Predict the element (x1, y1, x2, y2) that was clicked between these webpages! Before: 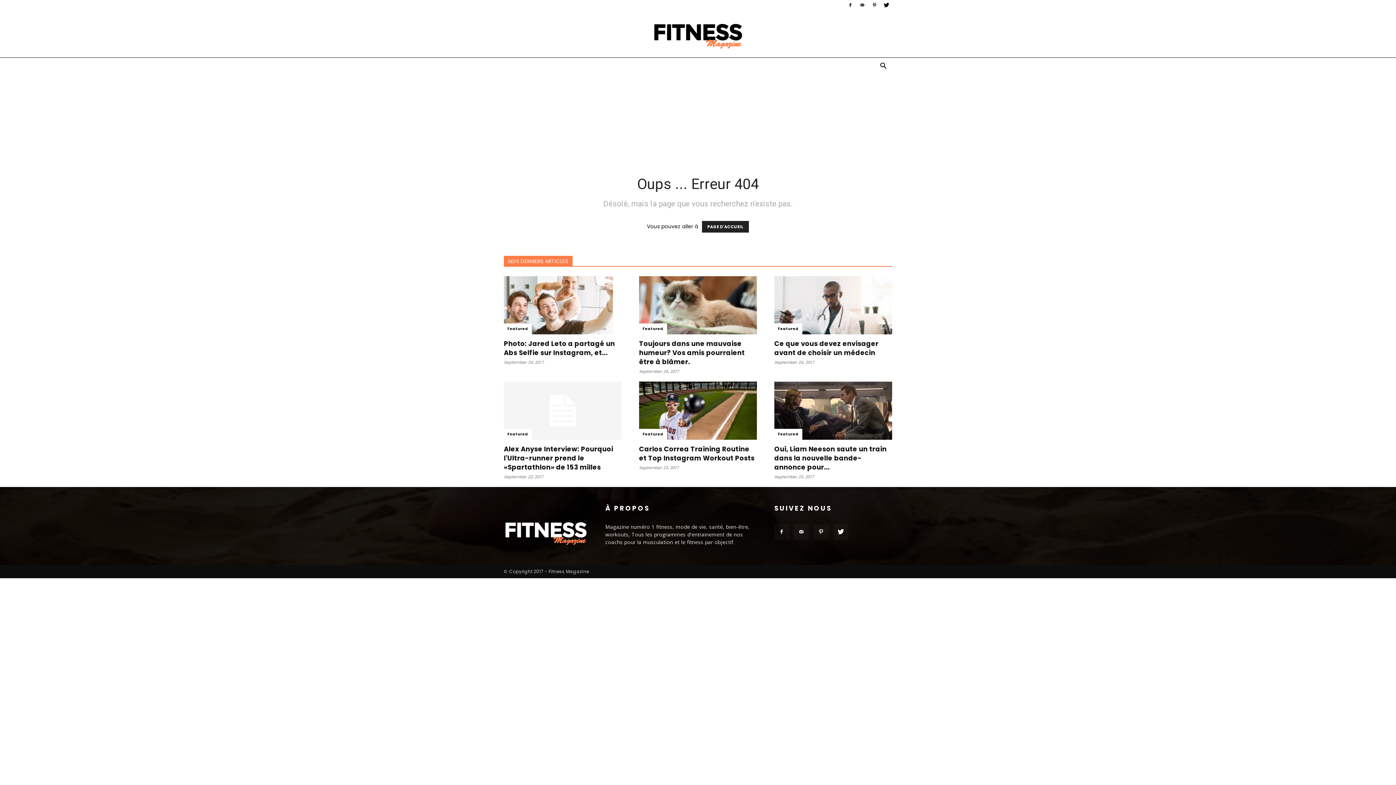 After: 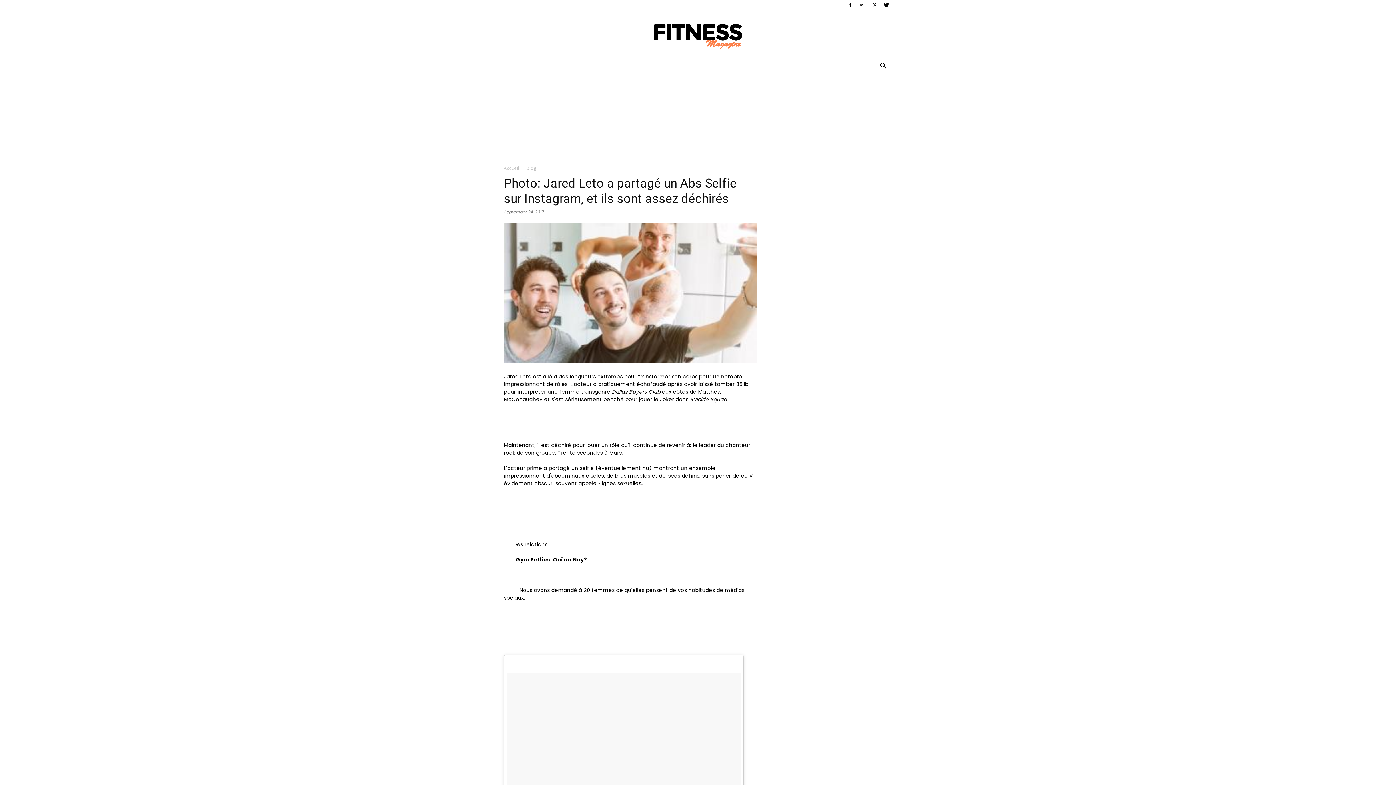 Action: bbox: (504, 543, 588, 550)